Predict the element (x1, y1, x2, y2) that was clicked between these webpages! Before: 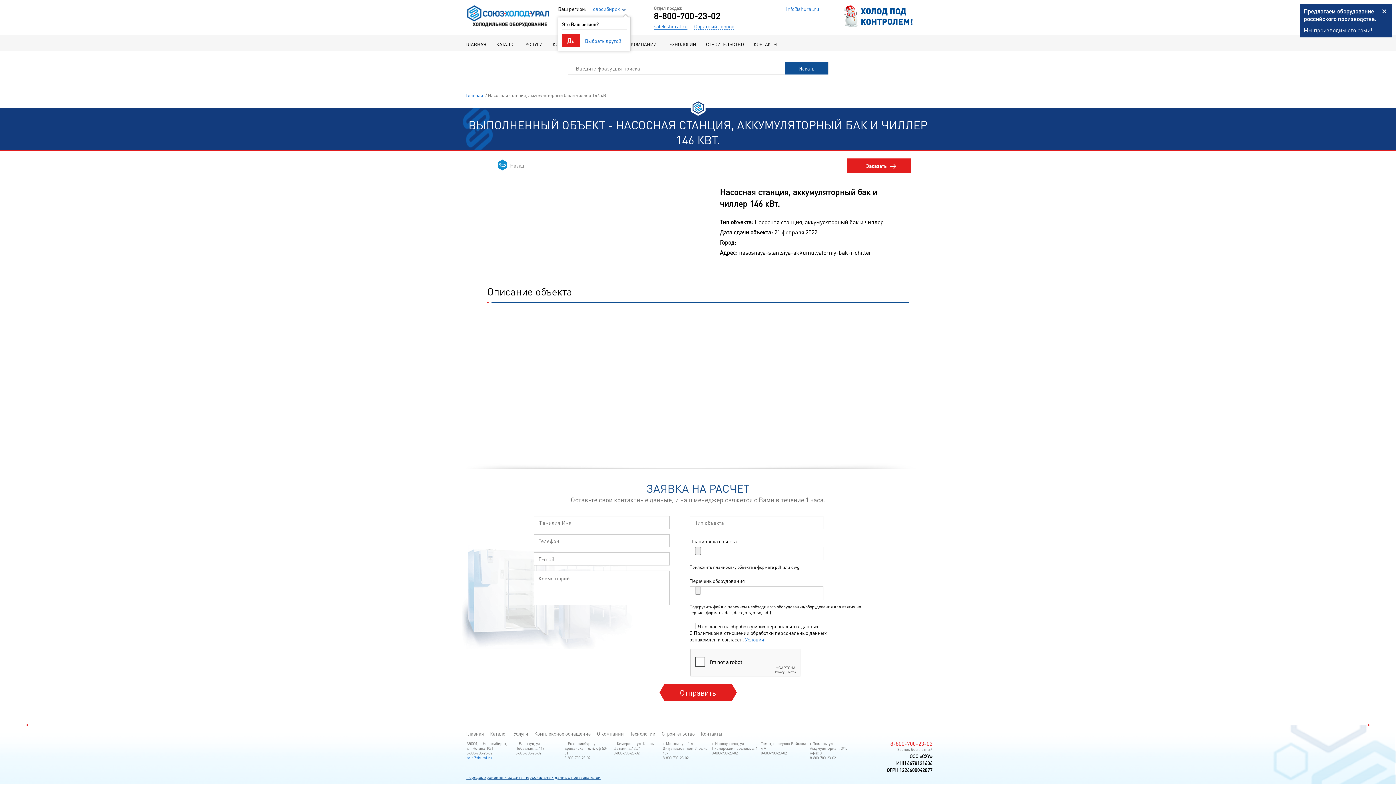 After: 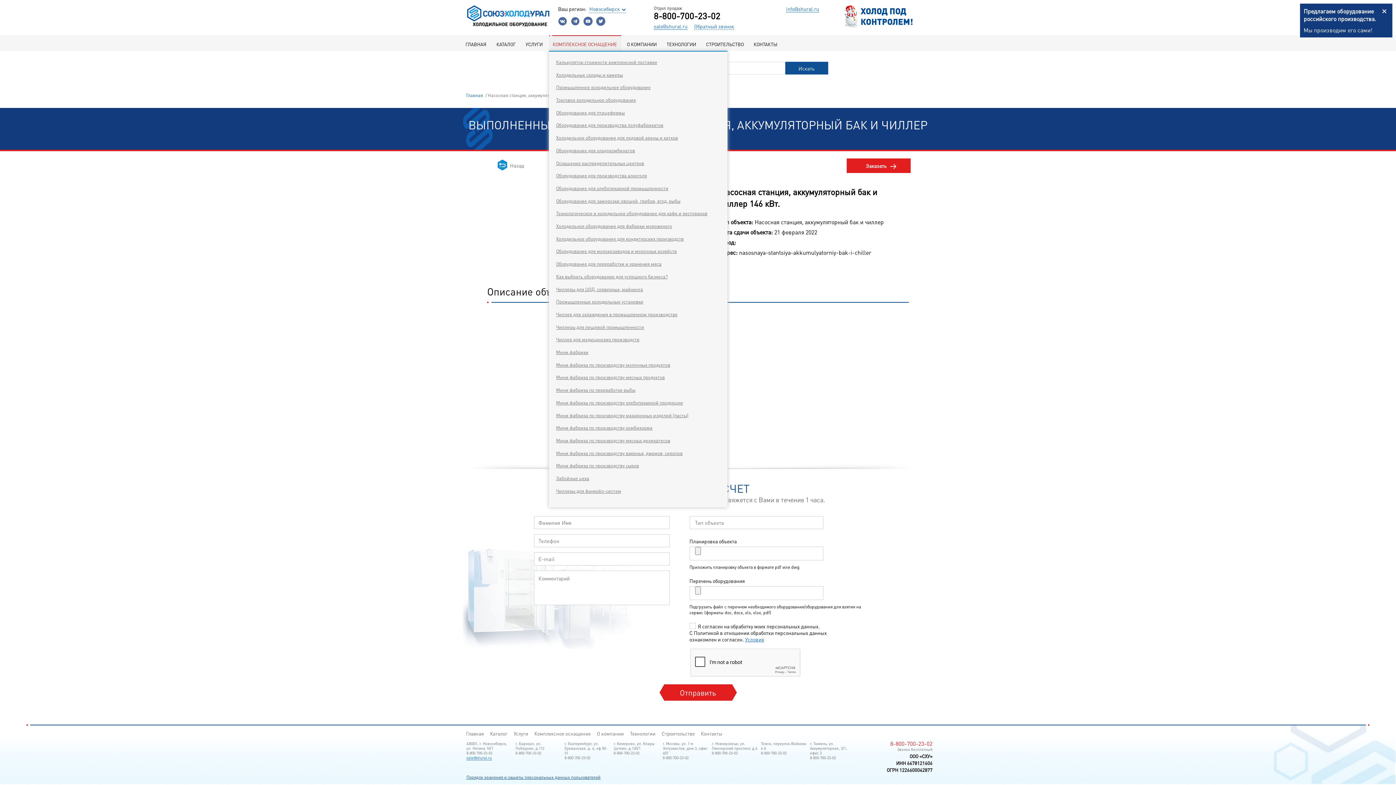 Action: label: Да bbox: (562, 34, 580, 47)